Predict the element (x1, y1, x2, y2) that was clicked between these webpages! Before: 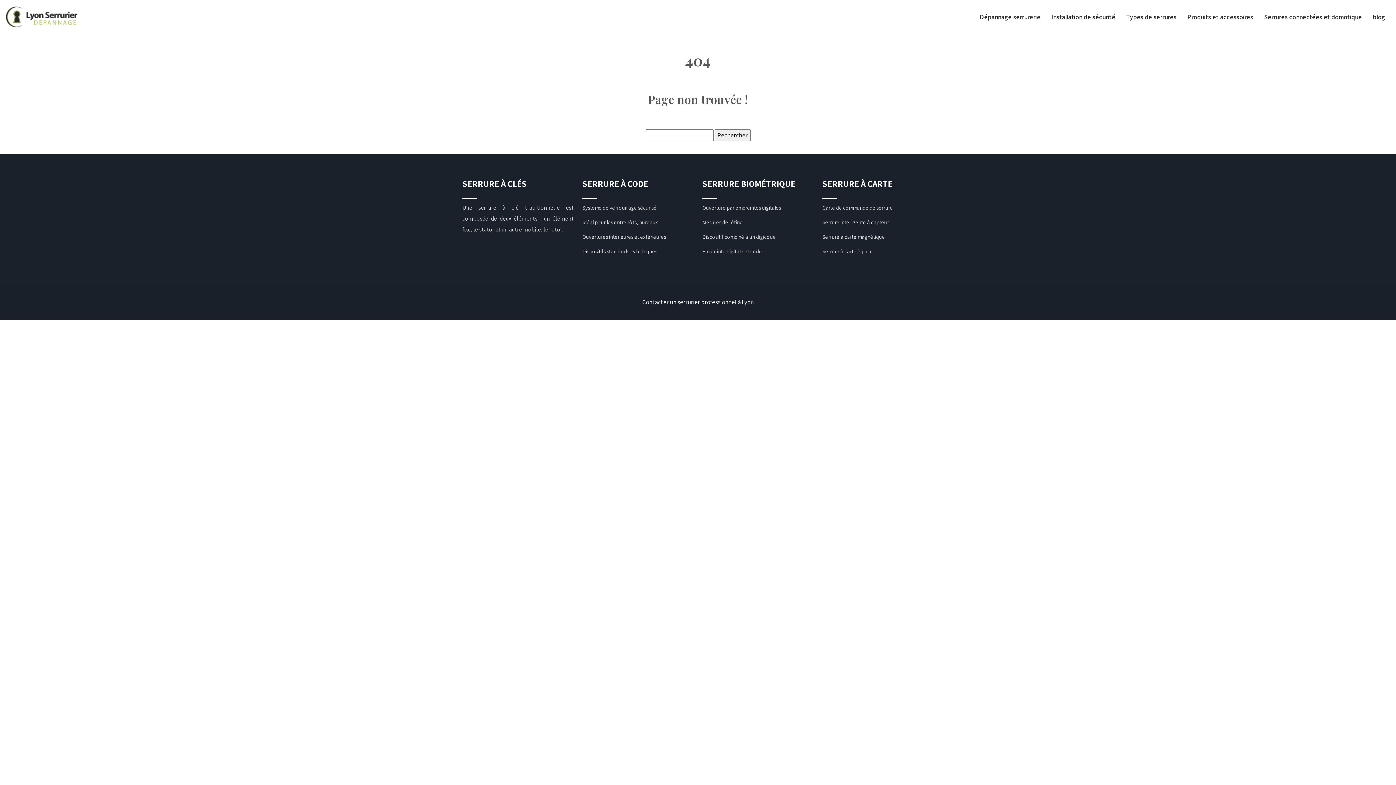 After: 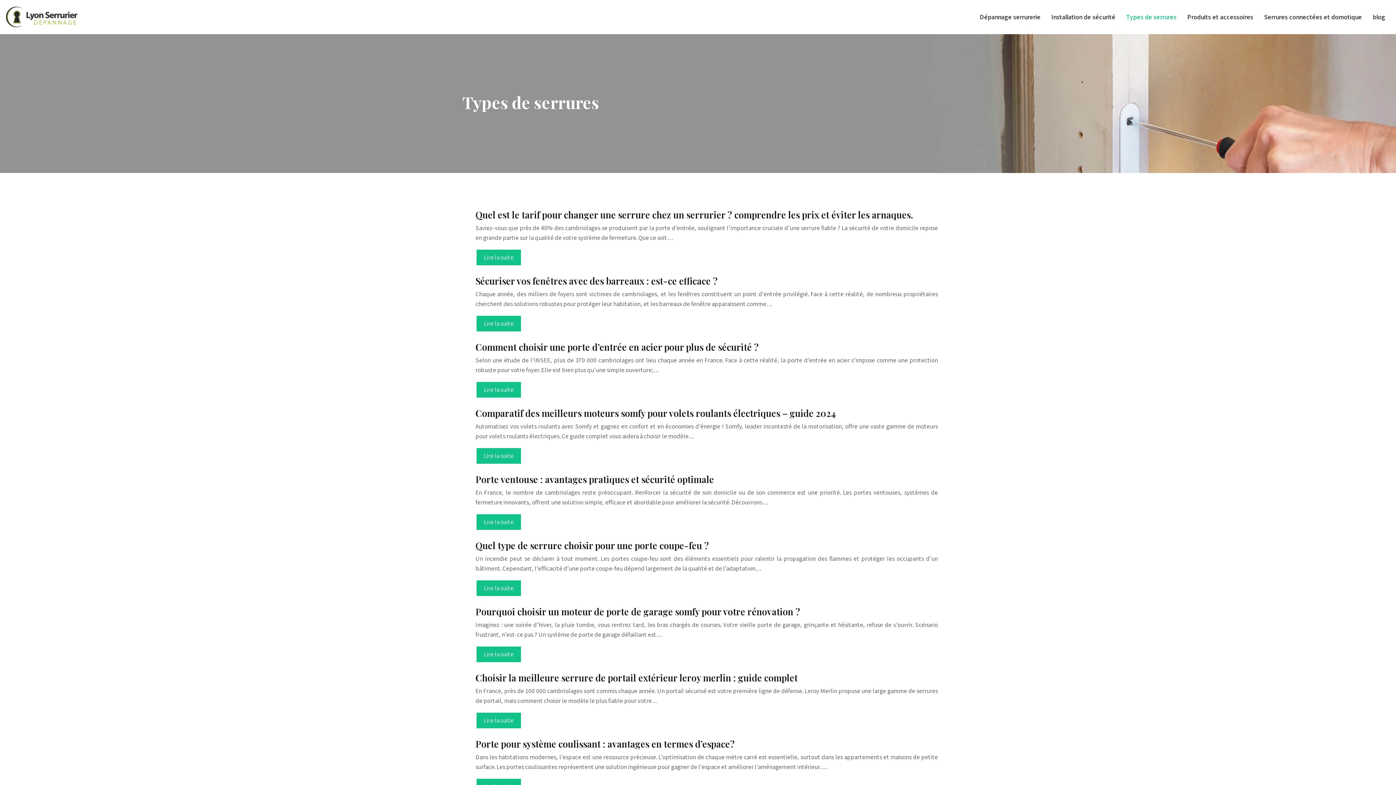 Action: label: Types de serrures bbox: (1126, 13, 1176, 20)